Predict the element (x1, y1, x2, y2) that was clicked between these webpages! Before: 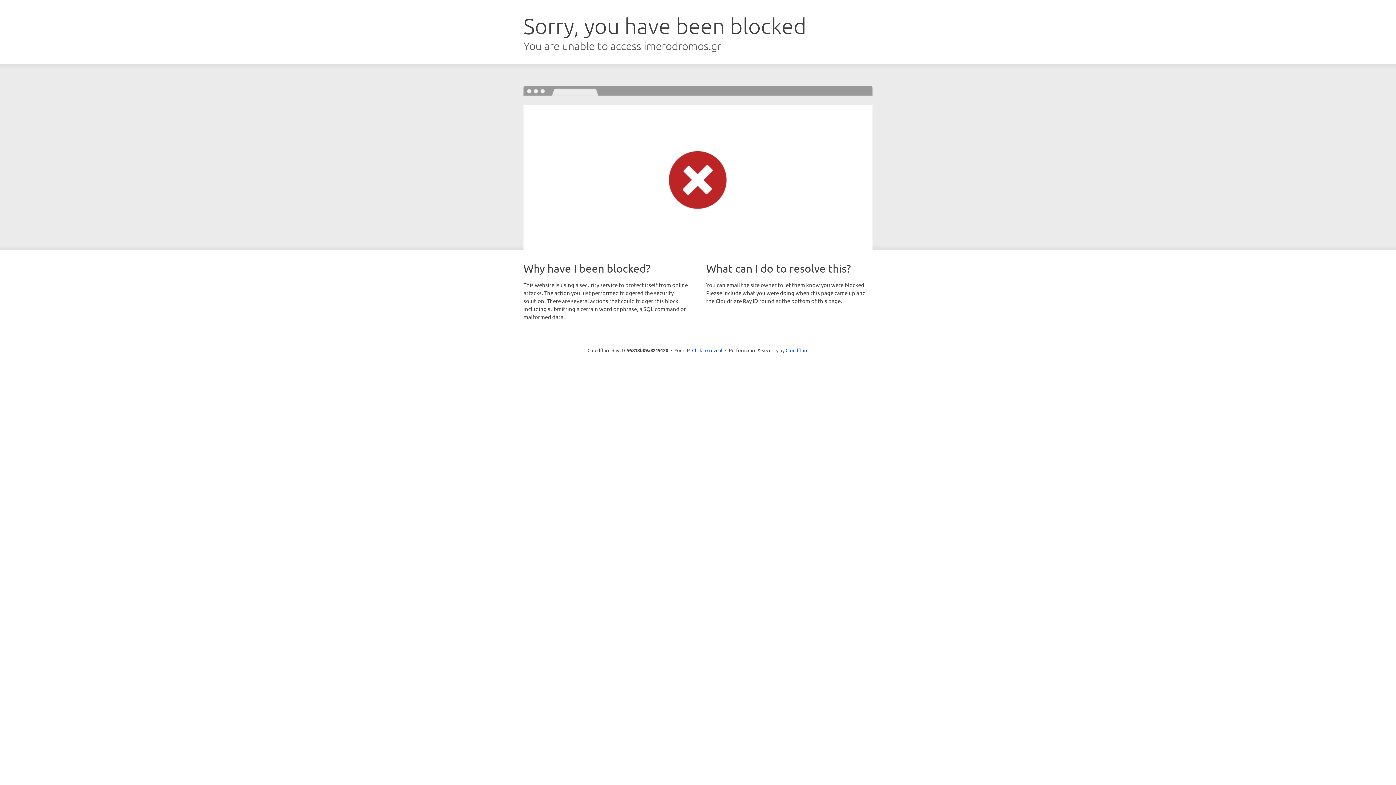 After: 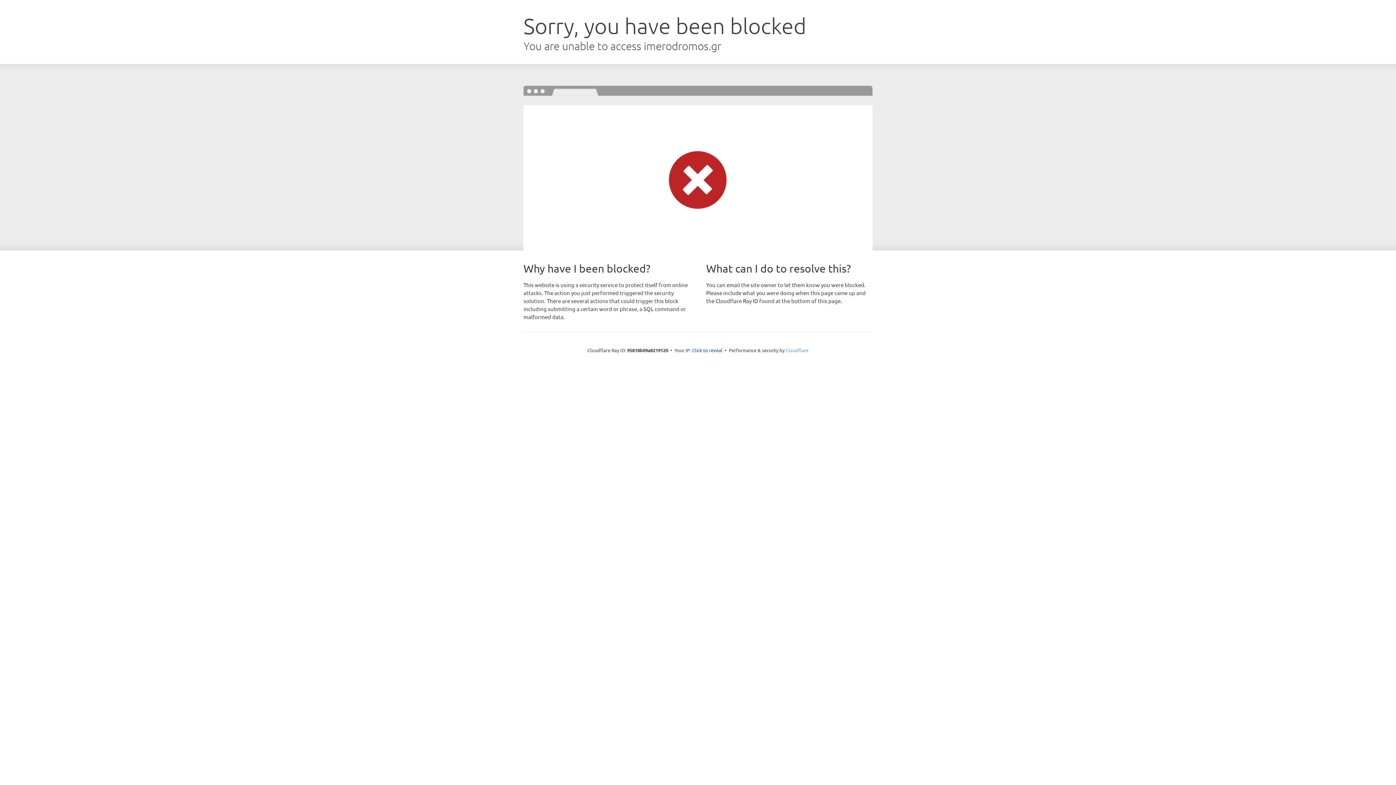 Action: bbox: (785, 347, 808, 353) label: Cloudflare